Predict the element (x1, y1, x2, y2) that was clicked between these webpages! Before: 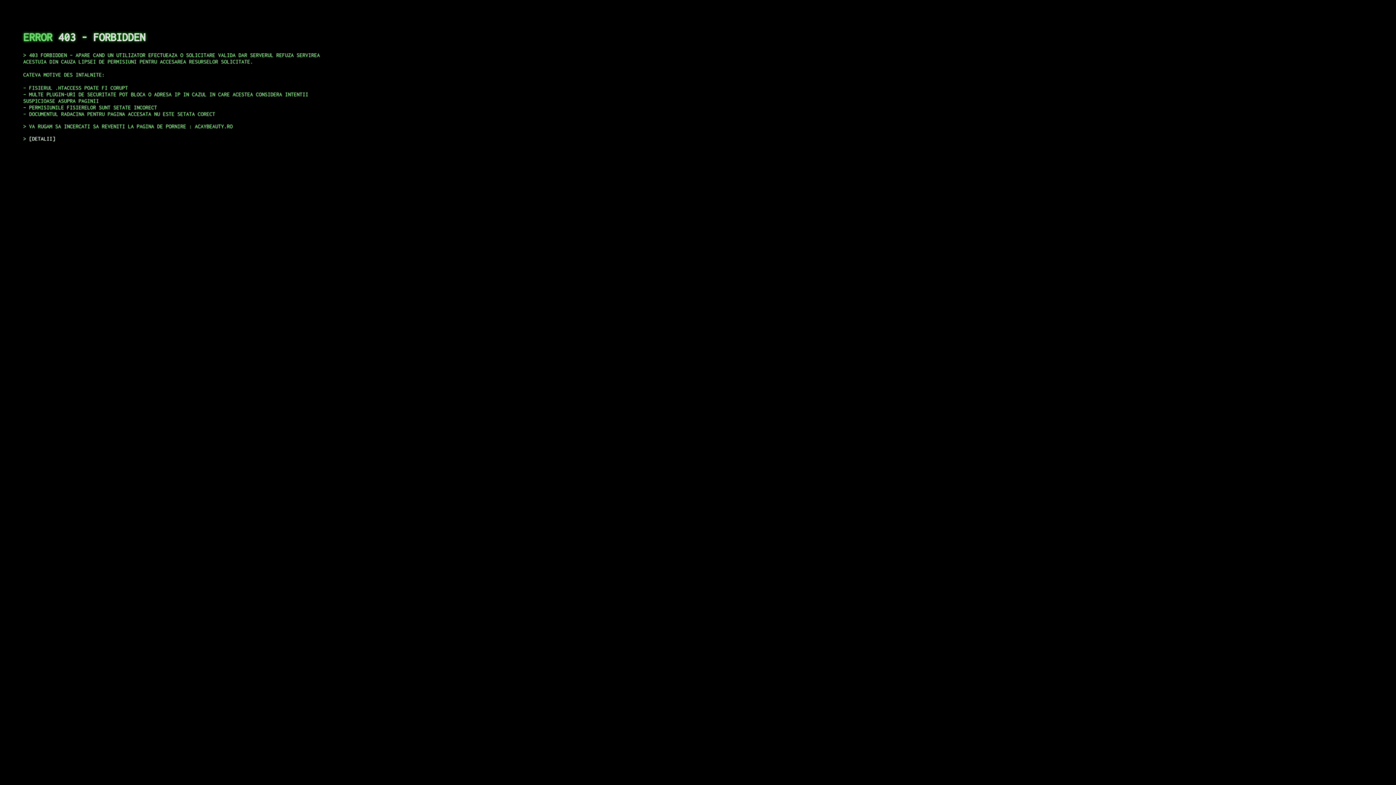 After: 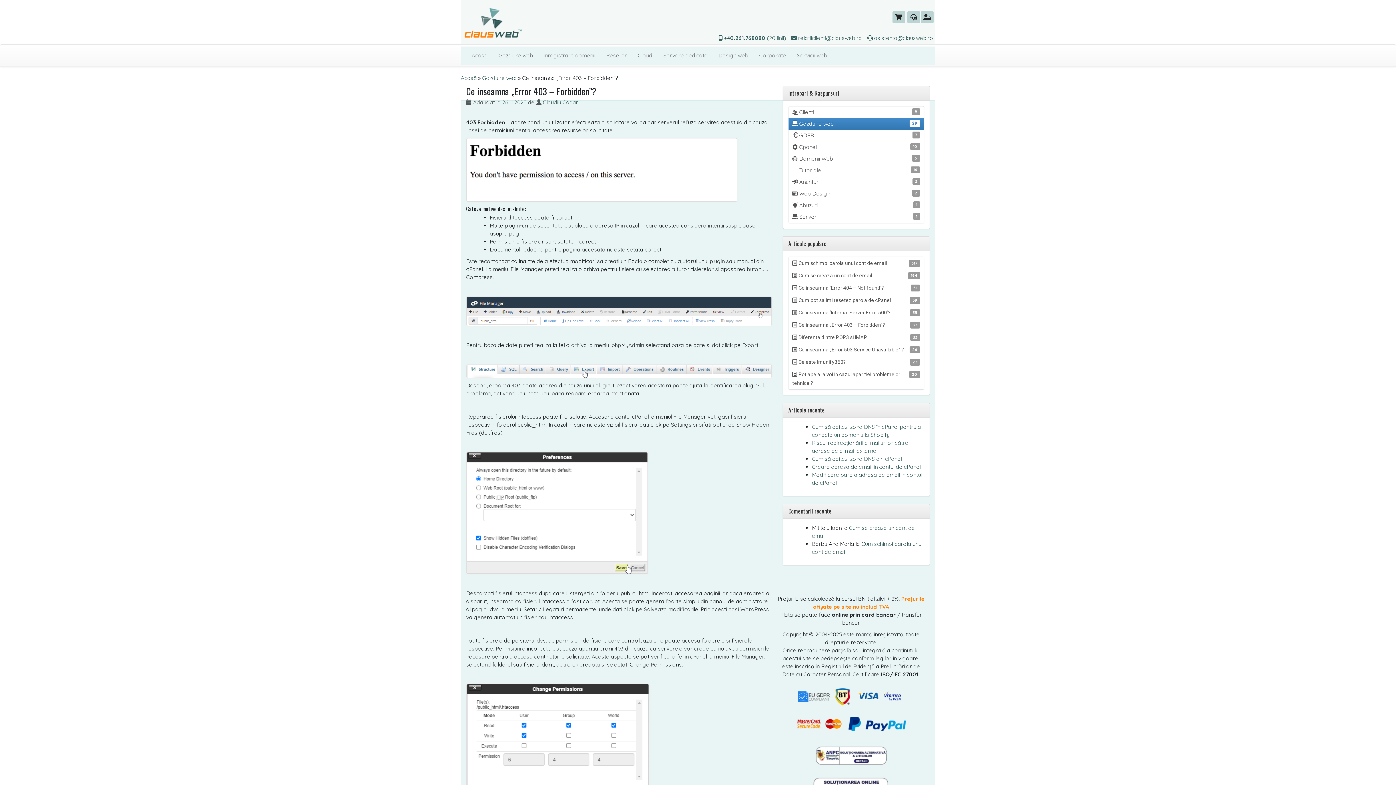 Action: bbox: (29, 135, 55, 141) label: DETALII